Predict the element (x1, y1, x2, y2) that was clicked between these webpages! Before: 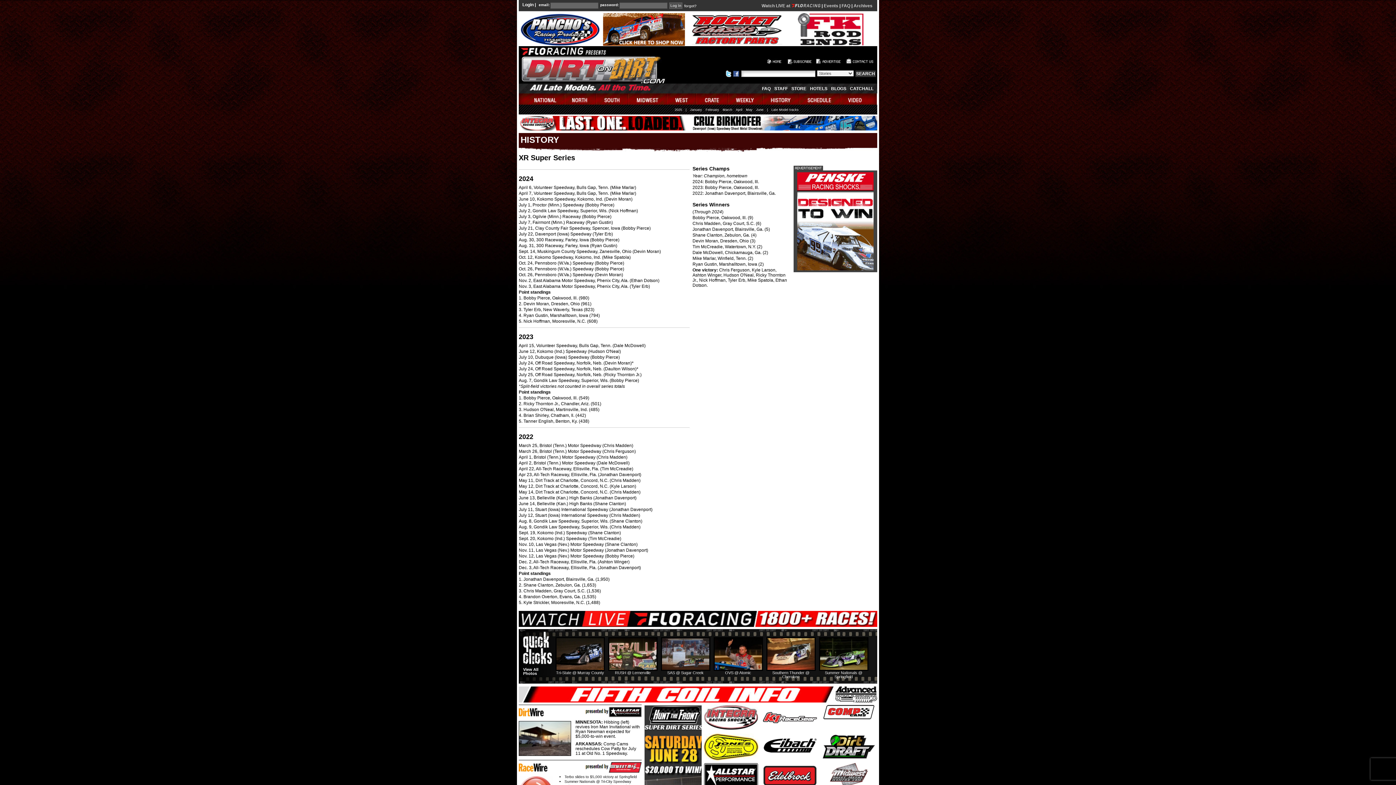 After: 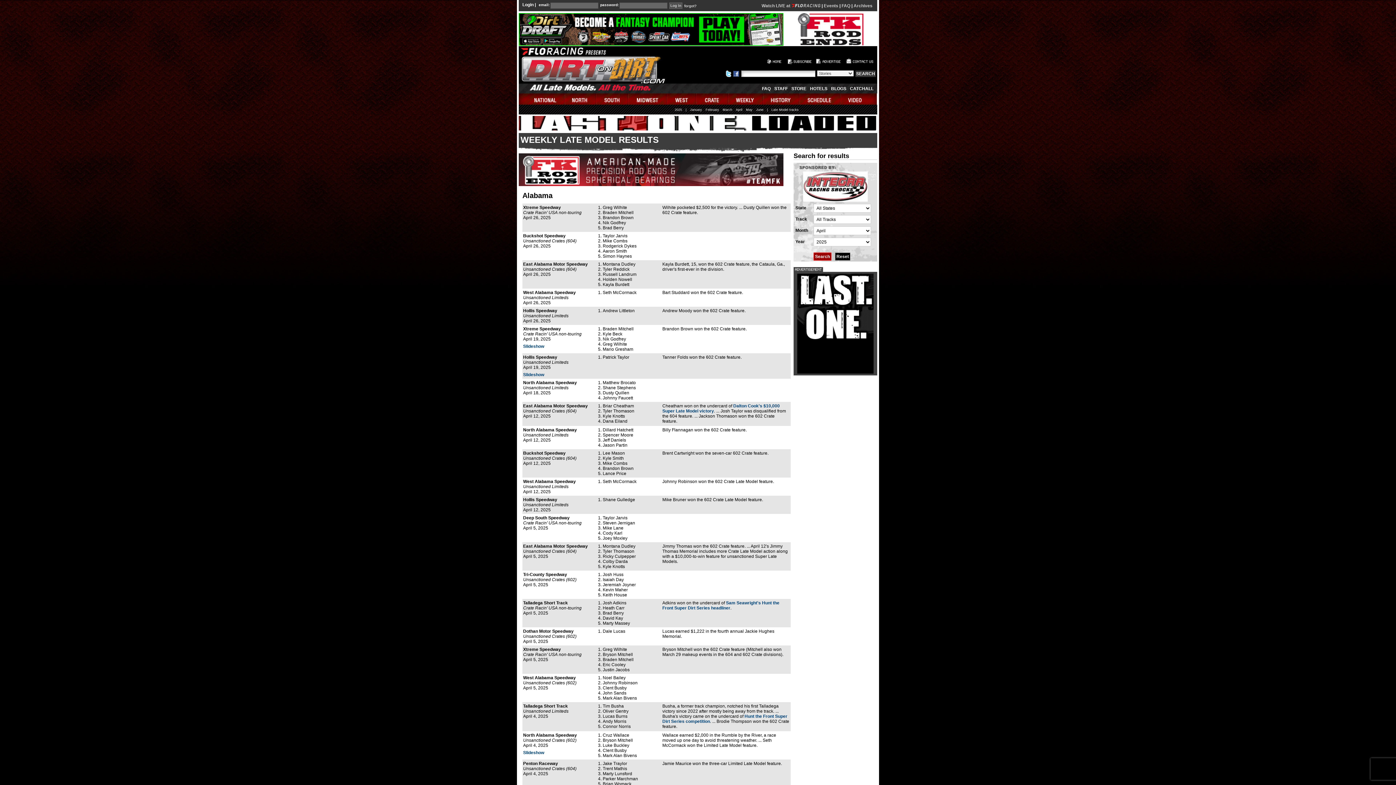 Action: bbox: (736, 104, 746, 111) label: April